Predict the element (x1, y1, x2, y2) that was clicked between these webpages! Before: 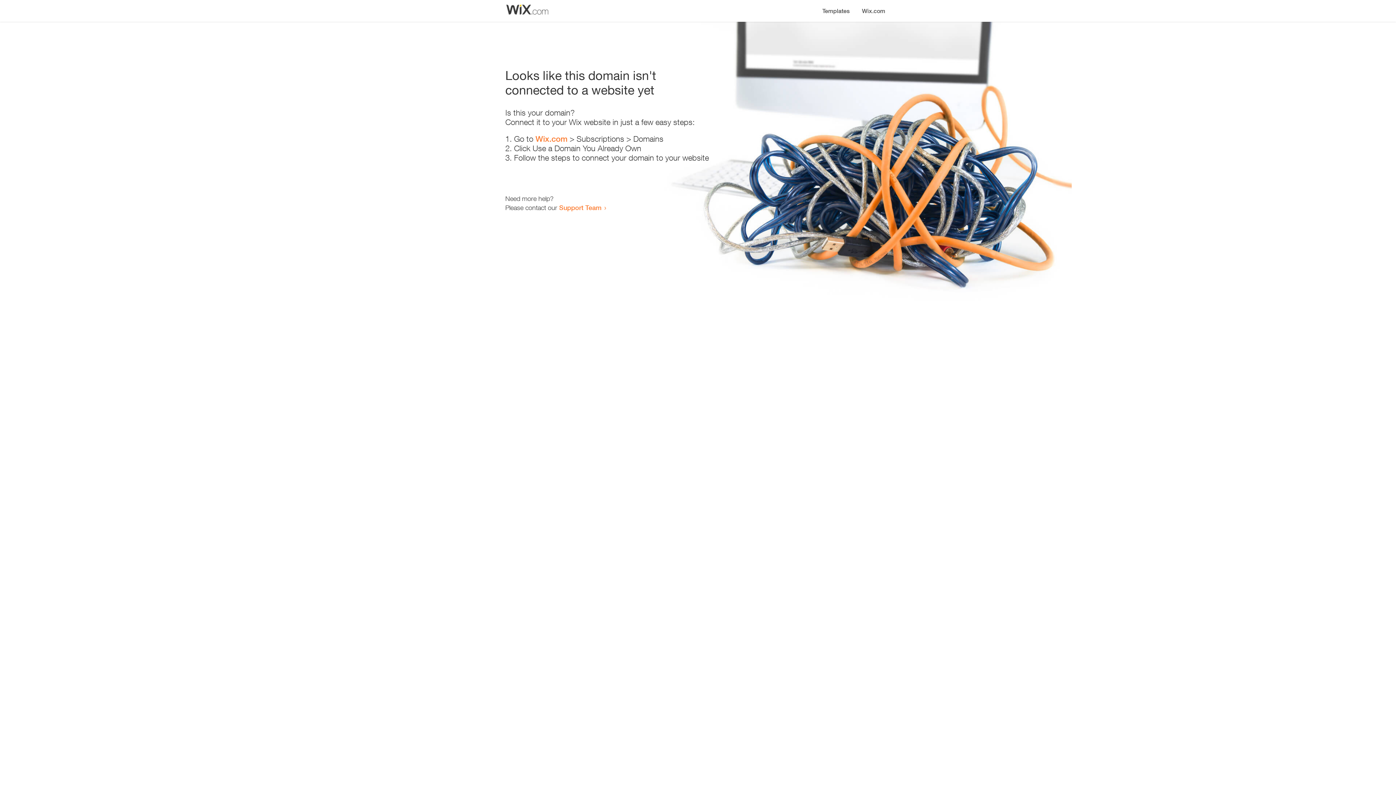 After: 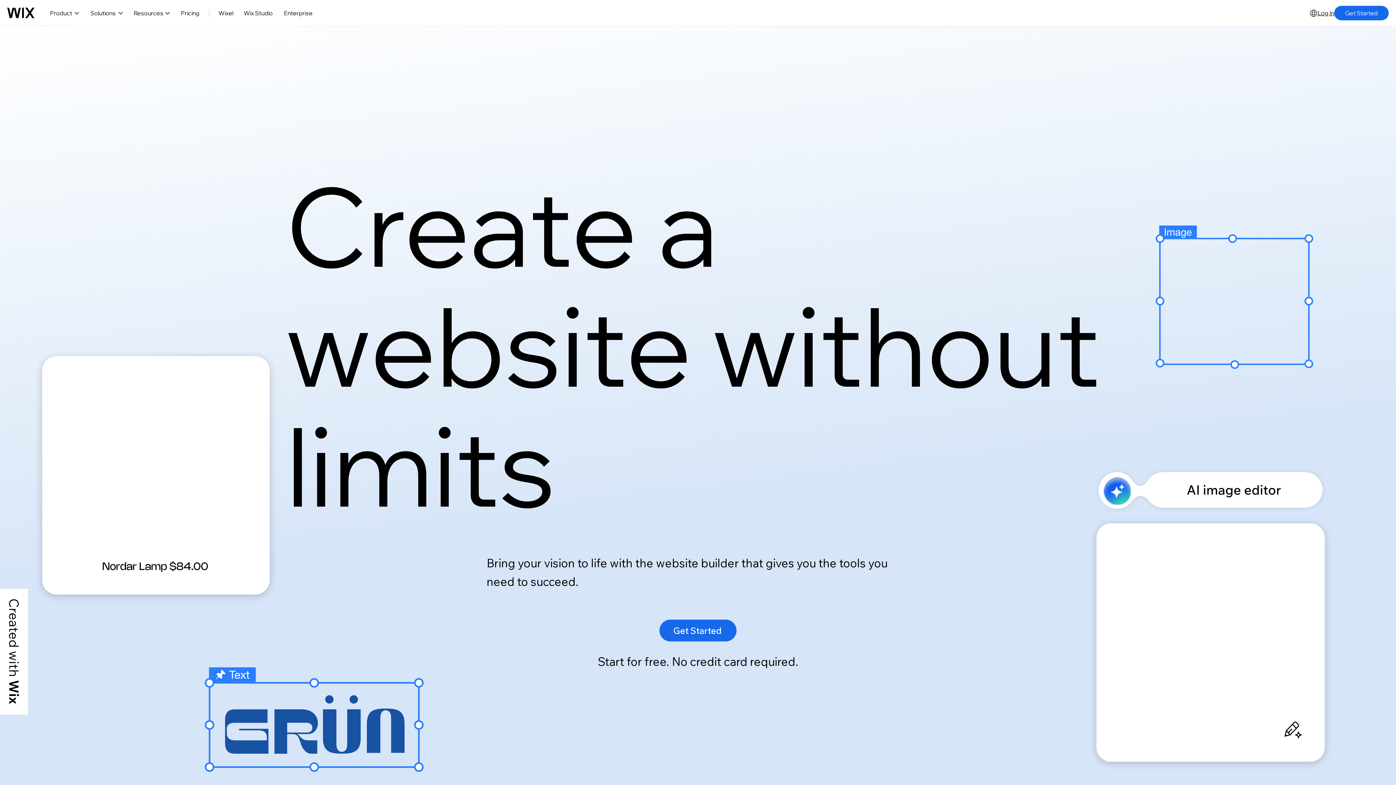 Action: label: Wix.com bbox: (535, 134, 567, 143)